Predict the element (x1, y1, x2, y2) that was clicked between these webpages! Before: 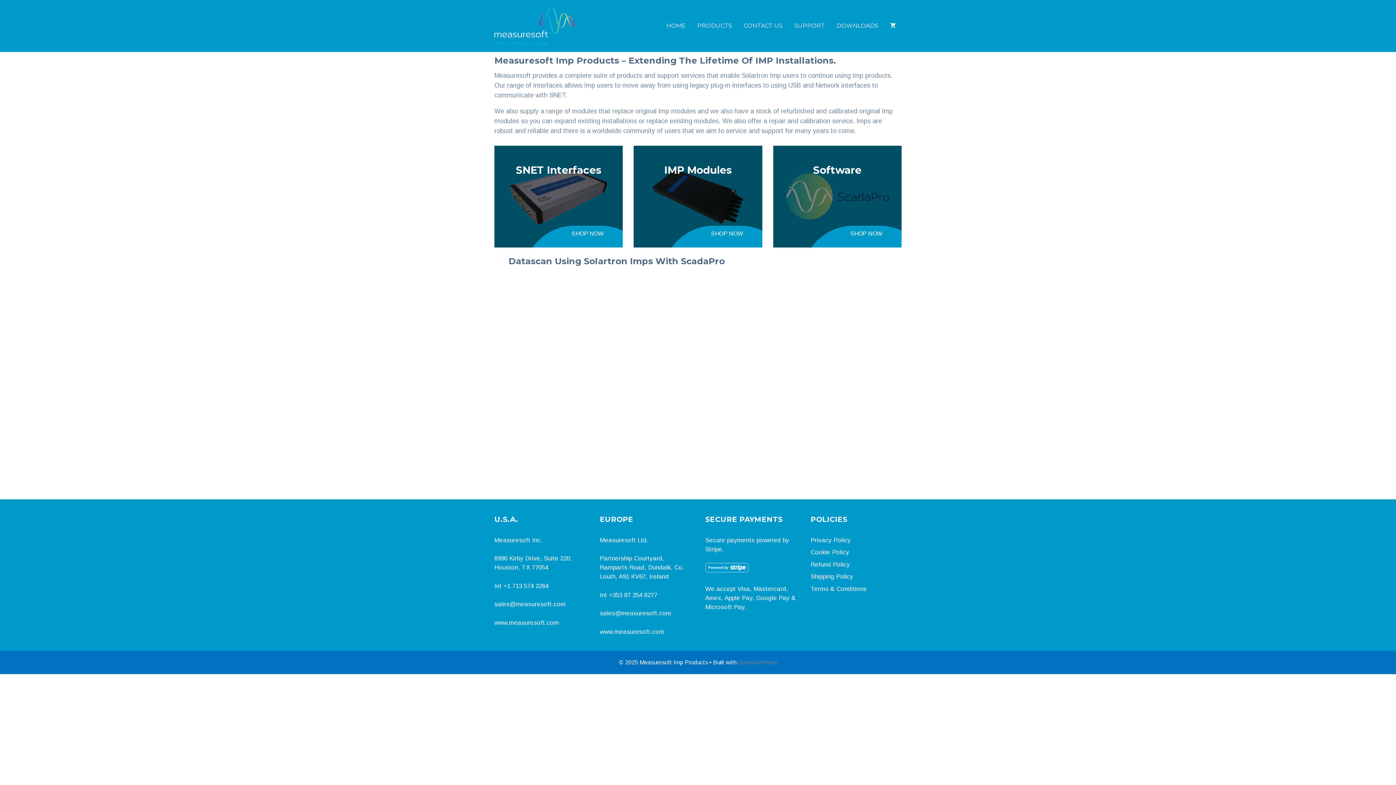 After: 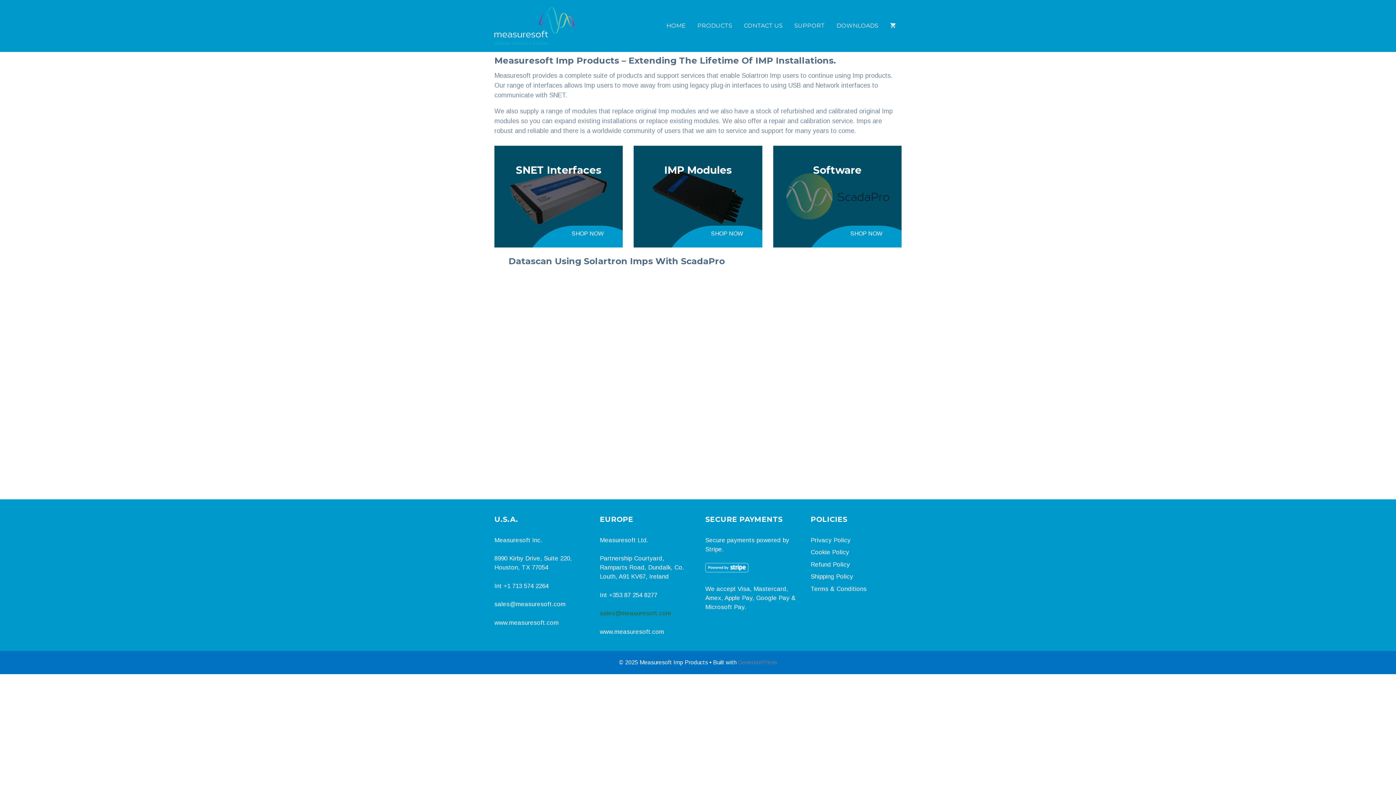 Action: bbox: (600, 610, 671, 617) label: sales@measuresoft.com